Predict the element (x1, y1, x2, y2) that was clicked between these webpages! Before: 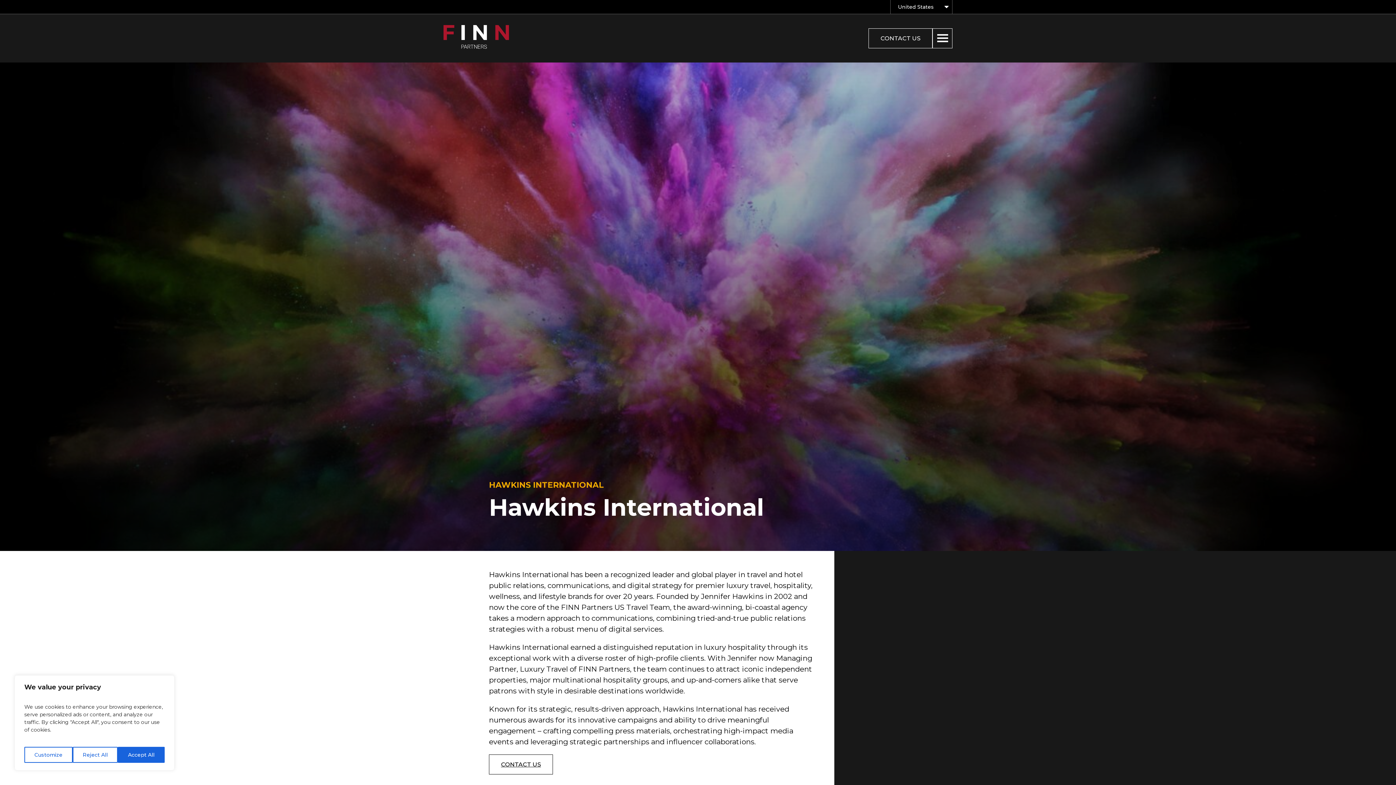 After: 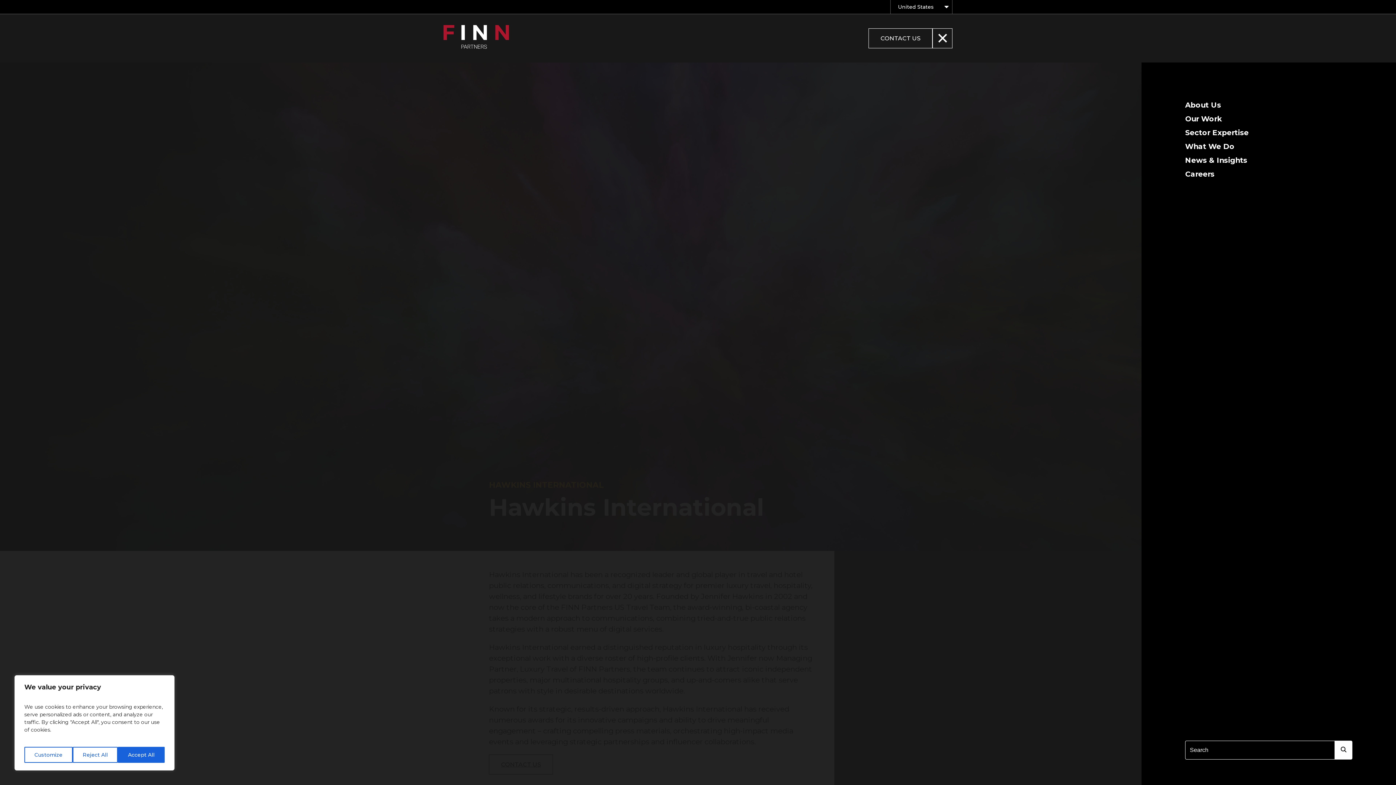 Action: bbox: (932, 28, 952, 48) label: Main Navigation